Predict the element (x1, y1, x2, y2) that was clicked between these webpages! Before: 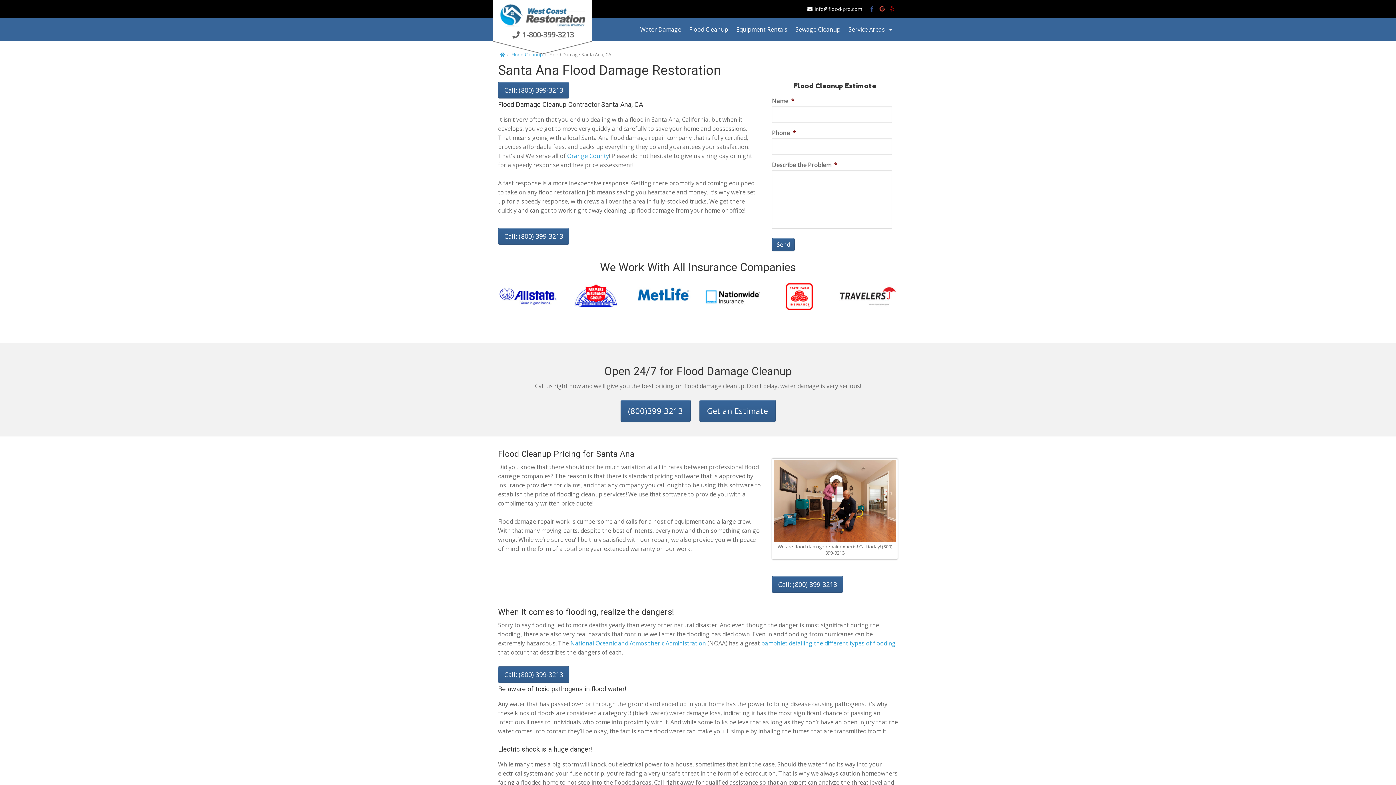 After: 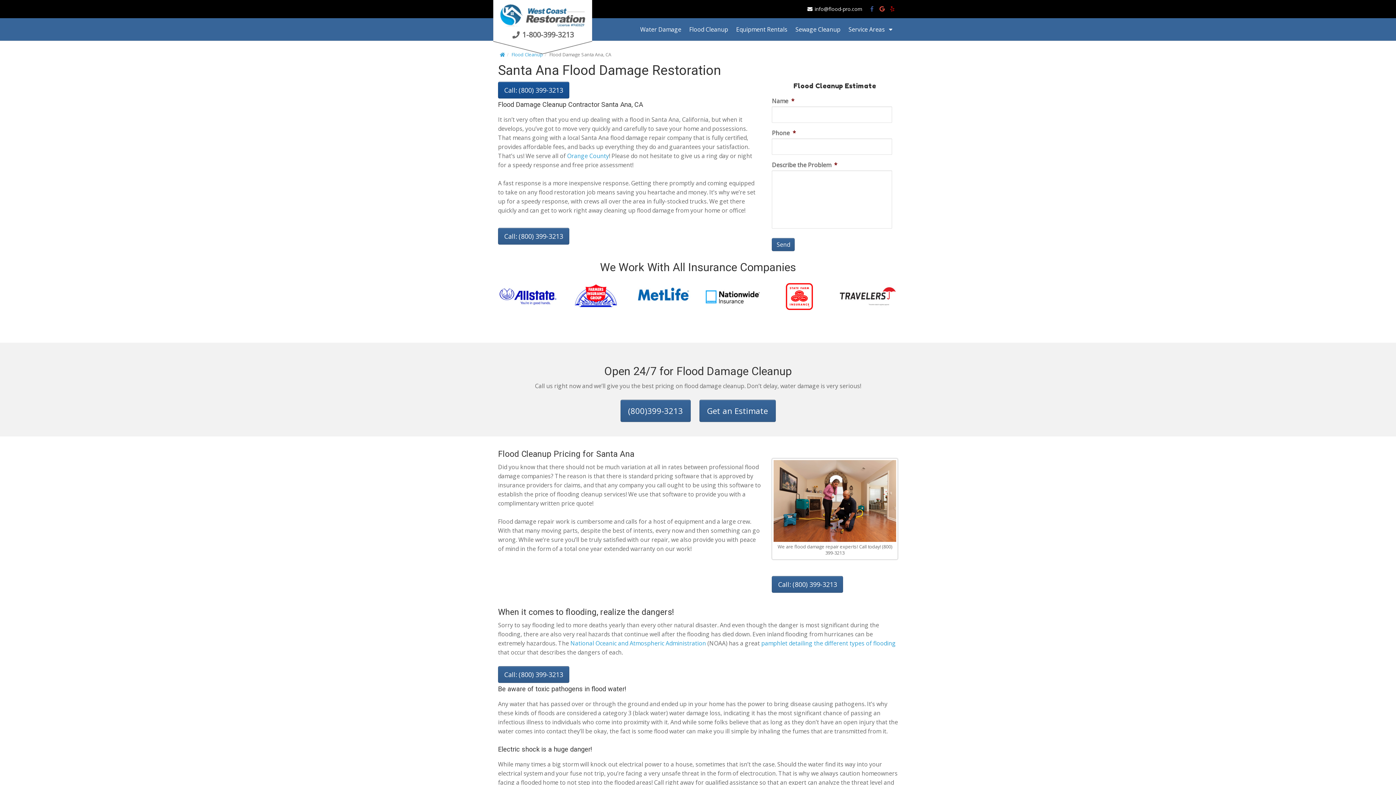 Action: bbox: (498, 81, 569, 98) label: Call: (800) 399-3213